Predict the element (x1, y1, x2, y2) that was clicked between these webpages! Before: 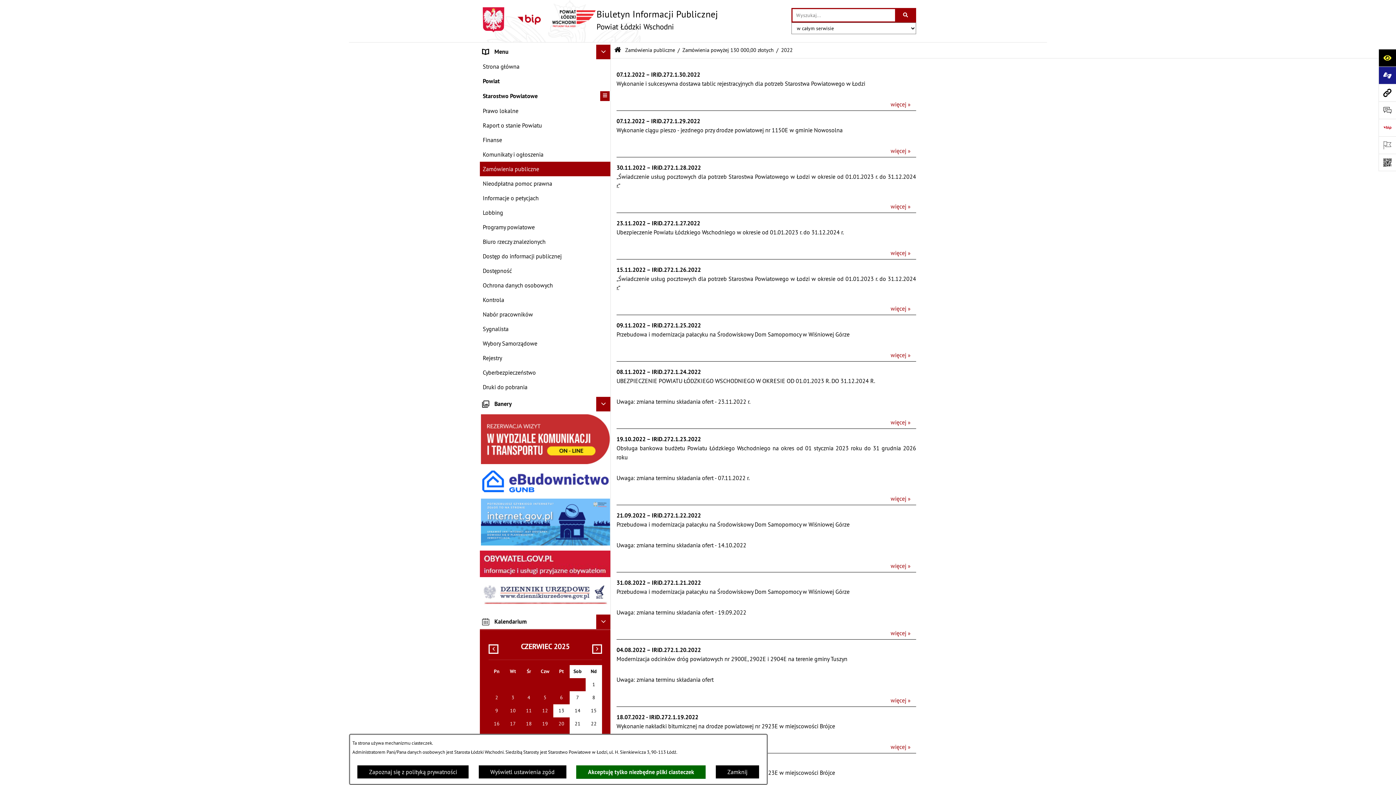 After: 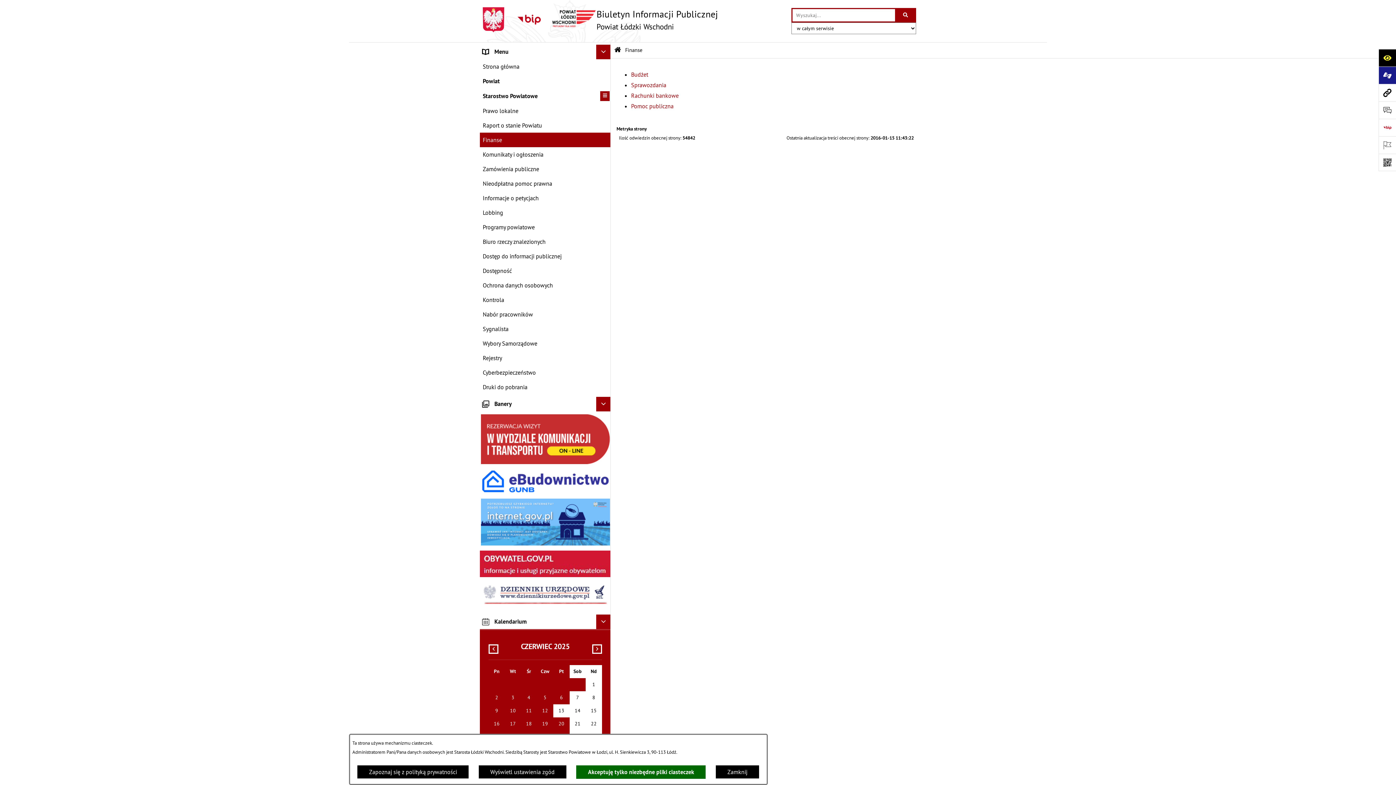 Action: bbox: (480, 132, 610, 147) label: Finanse